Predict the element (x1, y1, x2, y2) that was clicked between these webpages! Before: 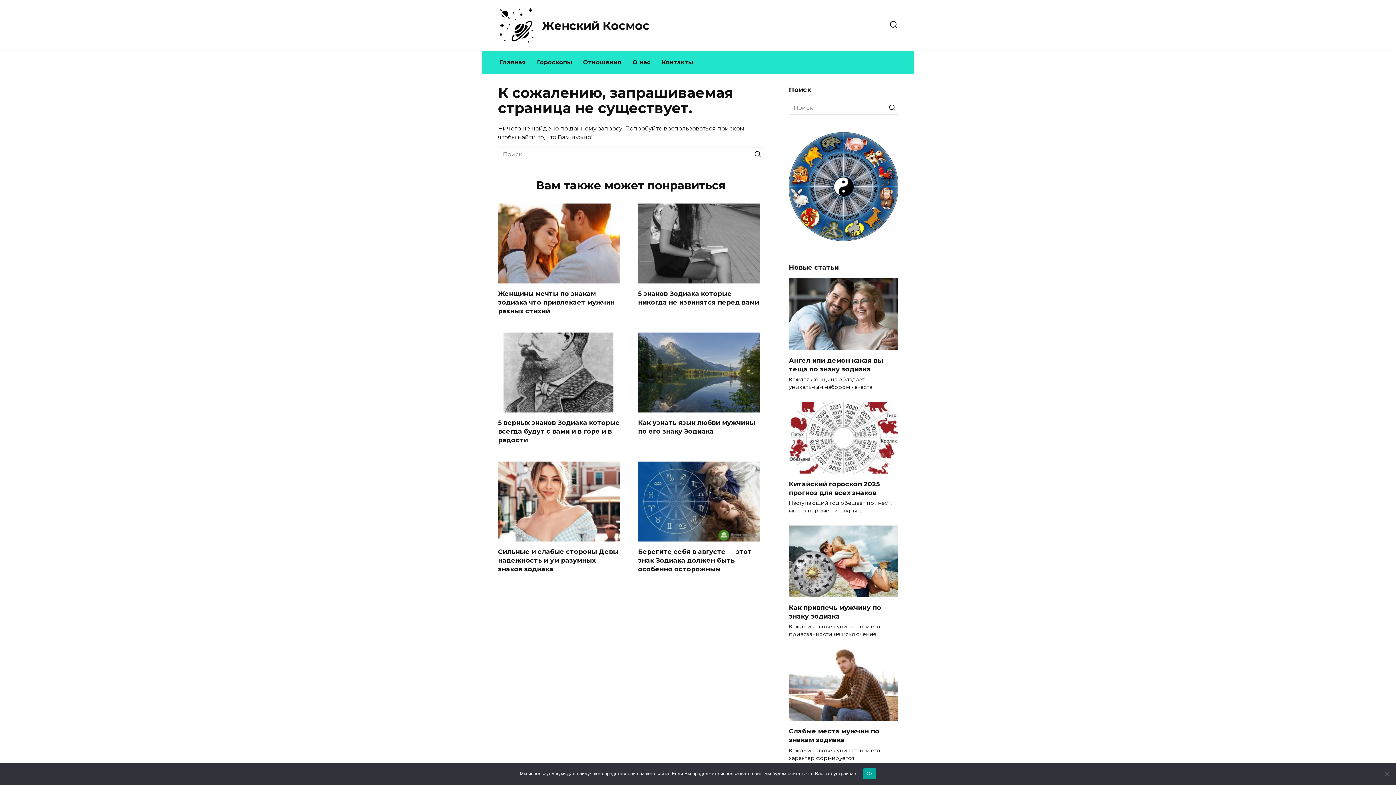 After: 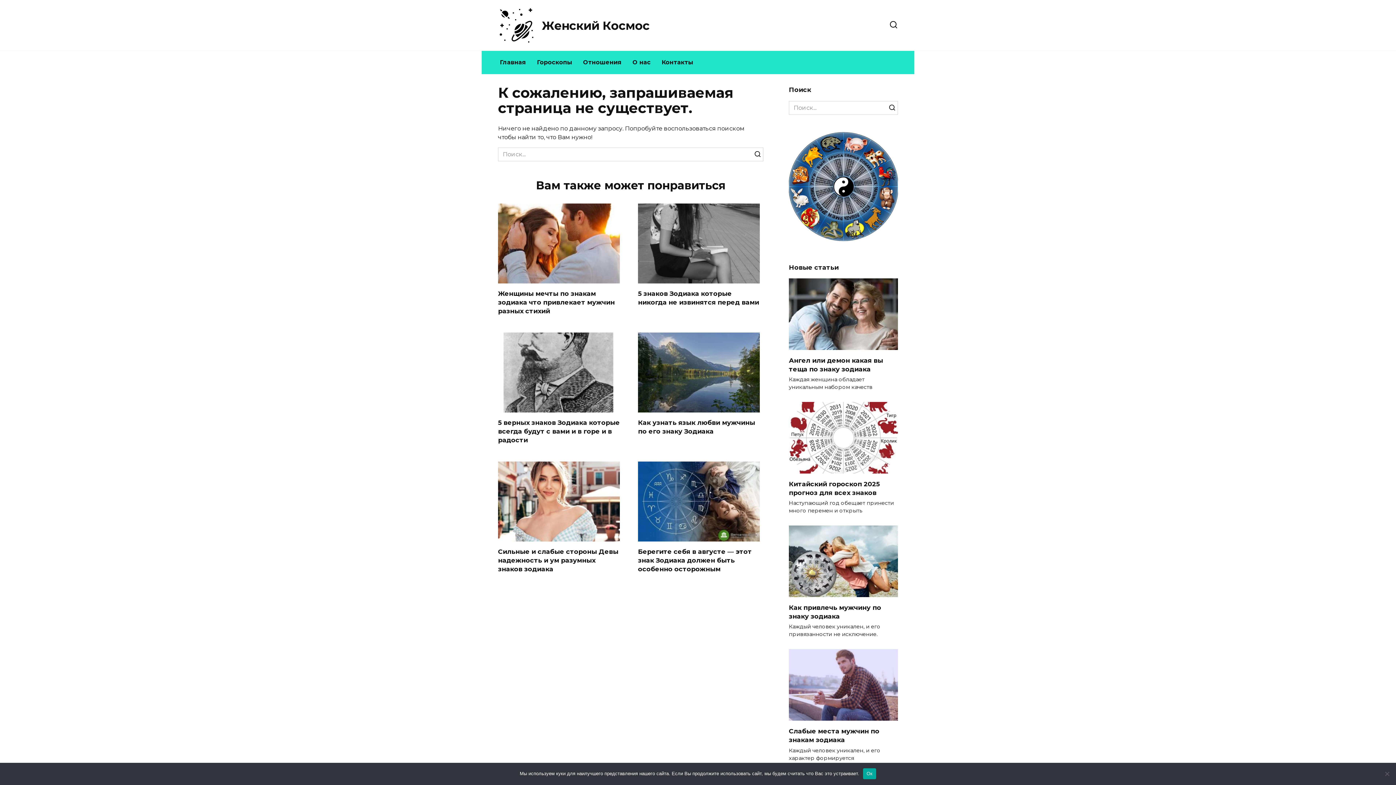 Action: bbox: (789, 713, 898, 720)